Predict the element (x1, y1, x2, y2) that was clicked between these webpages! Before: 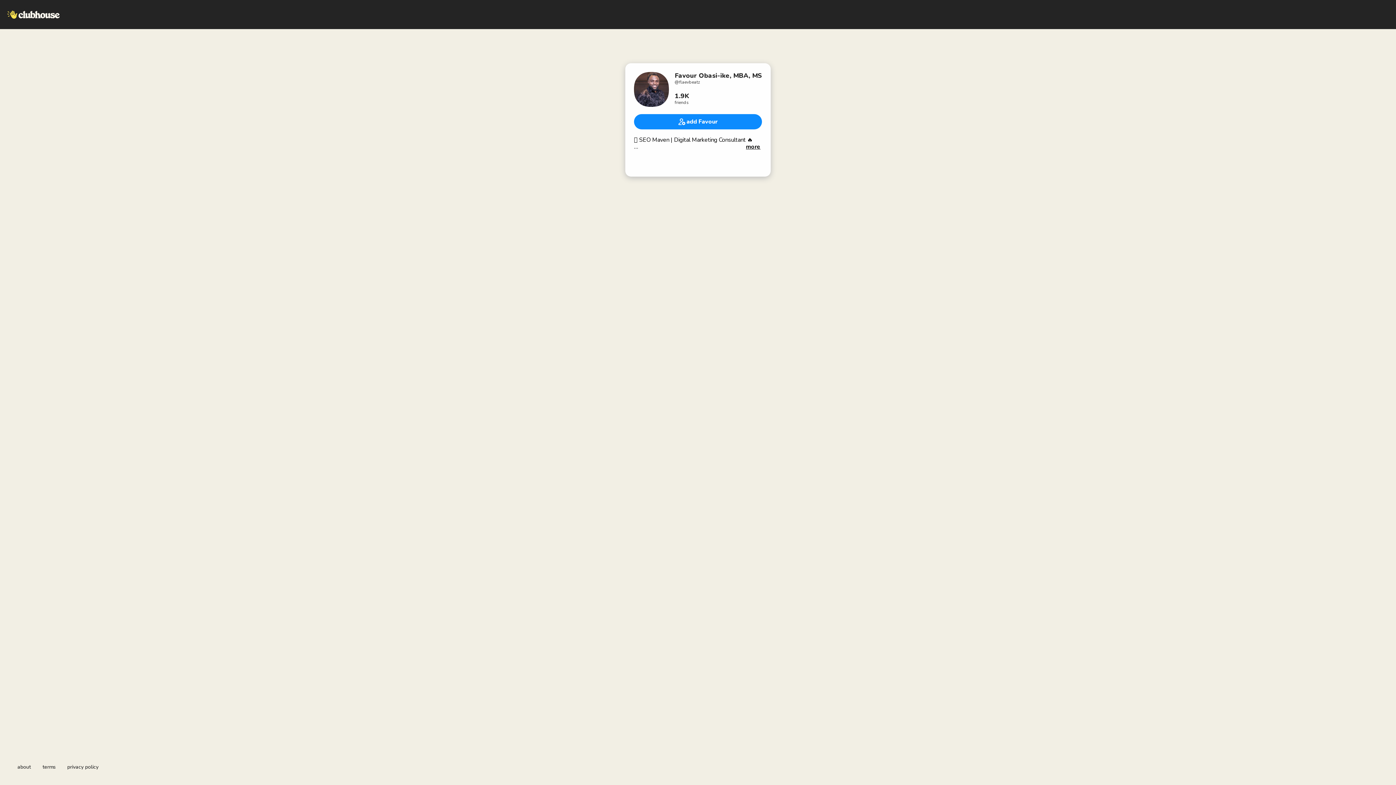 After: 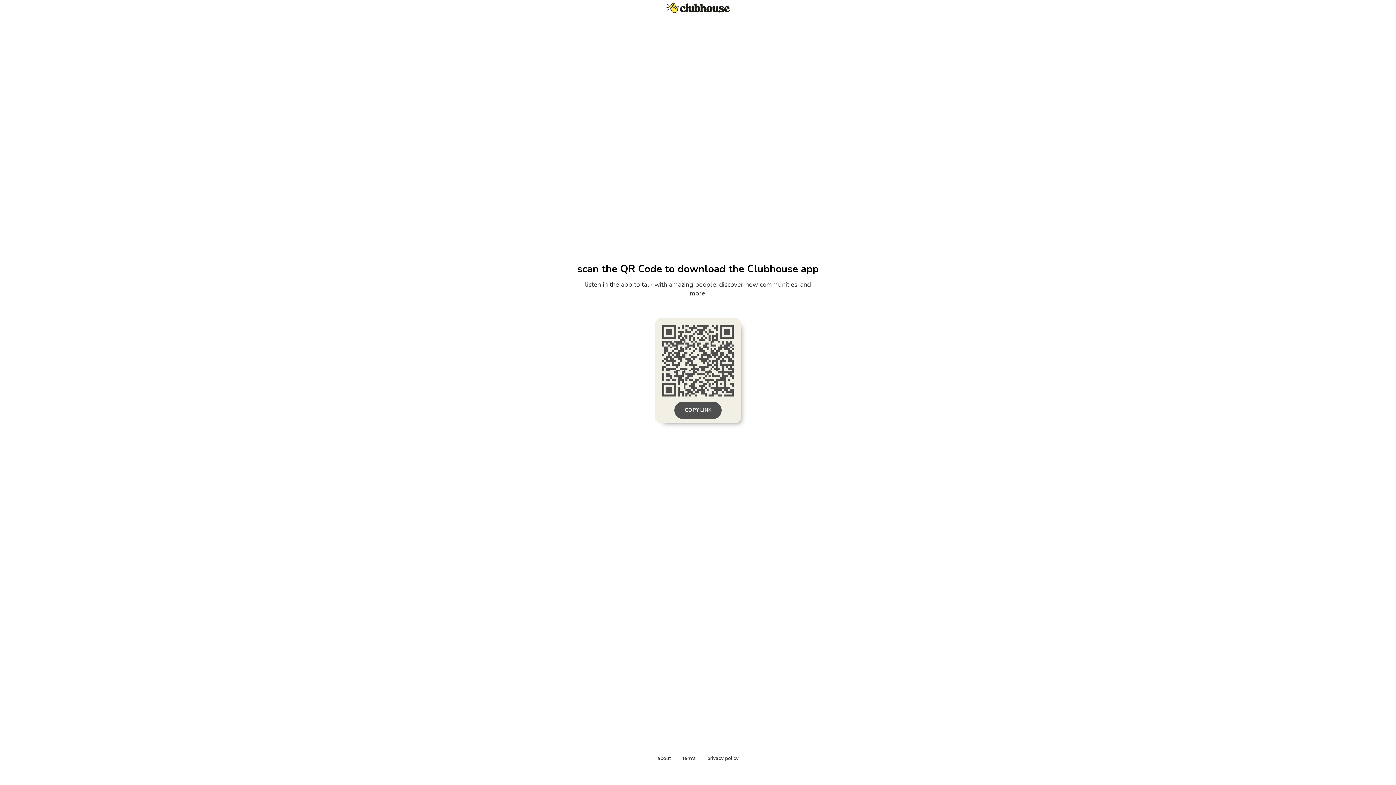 Action: bbox: (634, 114, 762, 129) label: add Favour